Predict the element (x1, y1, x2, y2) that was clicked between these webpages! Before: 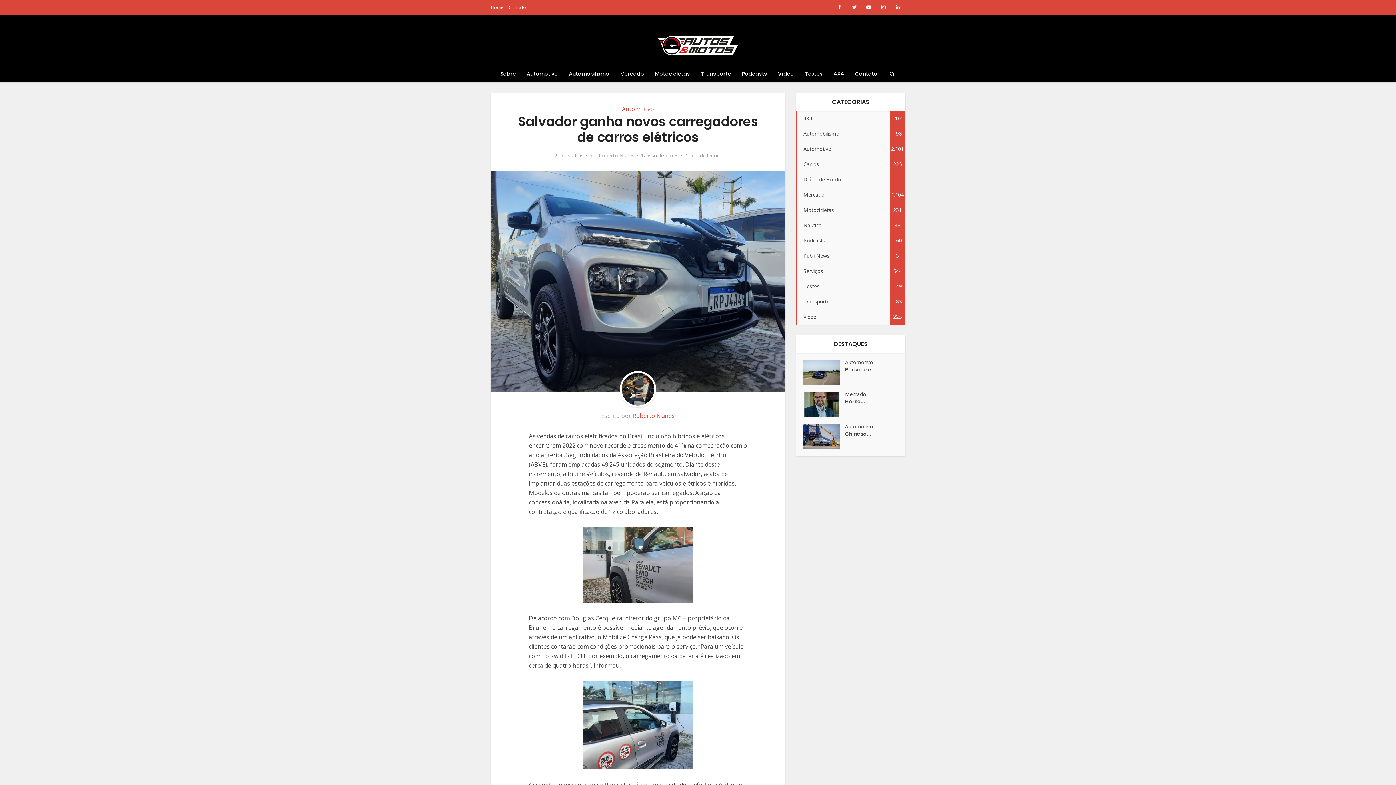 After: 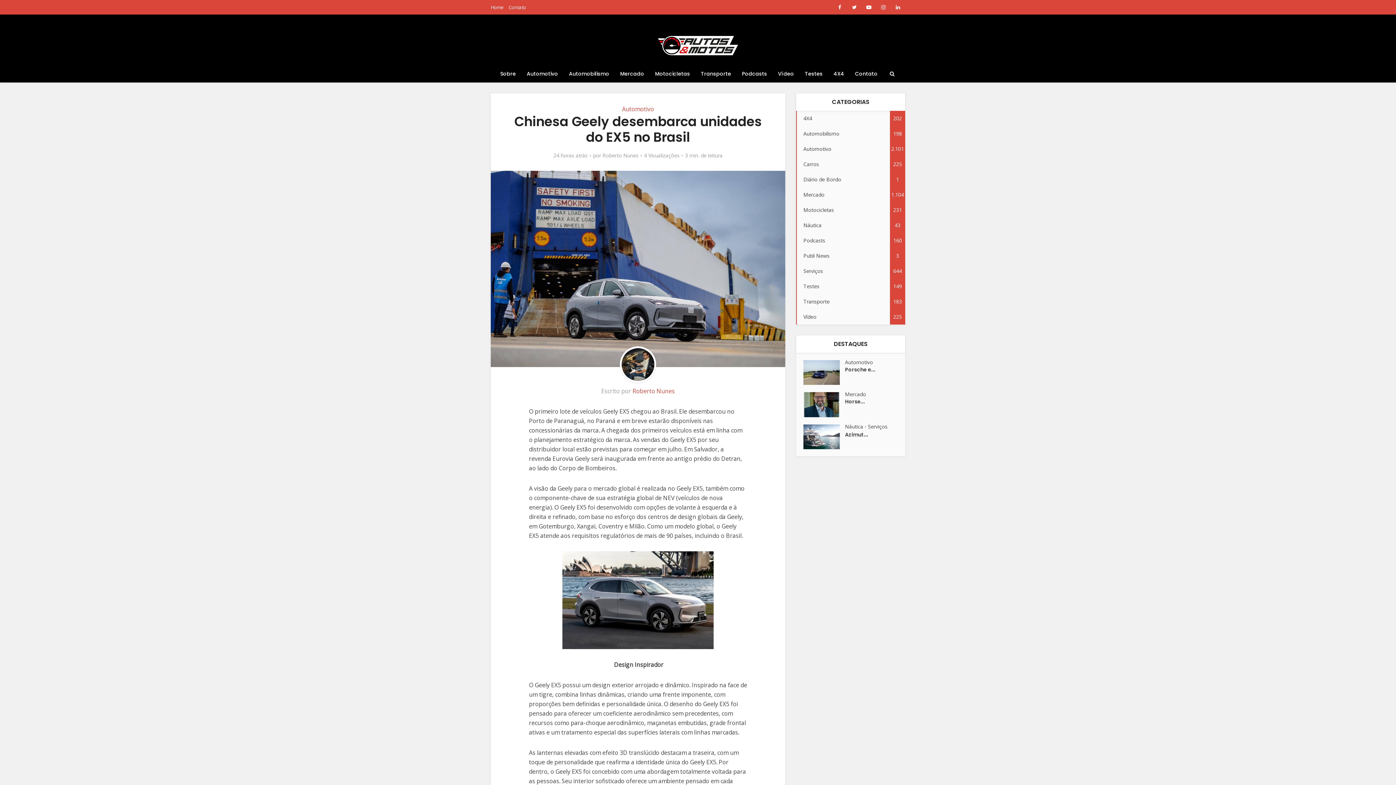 Action: bbox: (803, 424, 845, 449)